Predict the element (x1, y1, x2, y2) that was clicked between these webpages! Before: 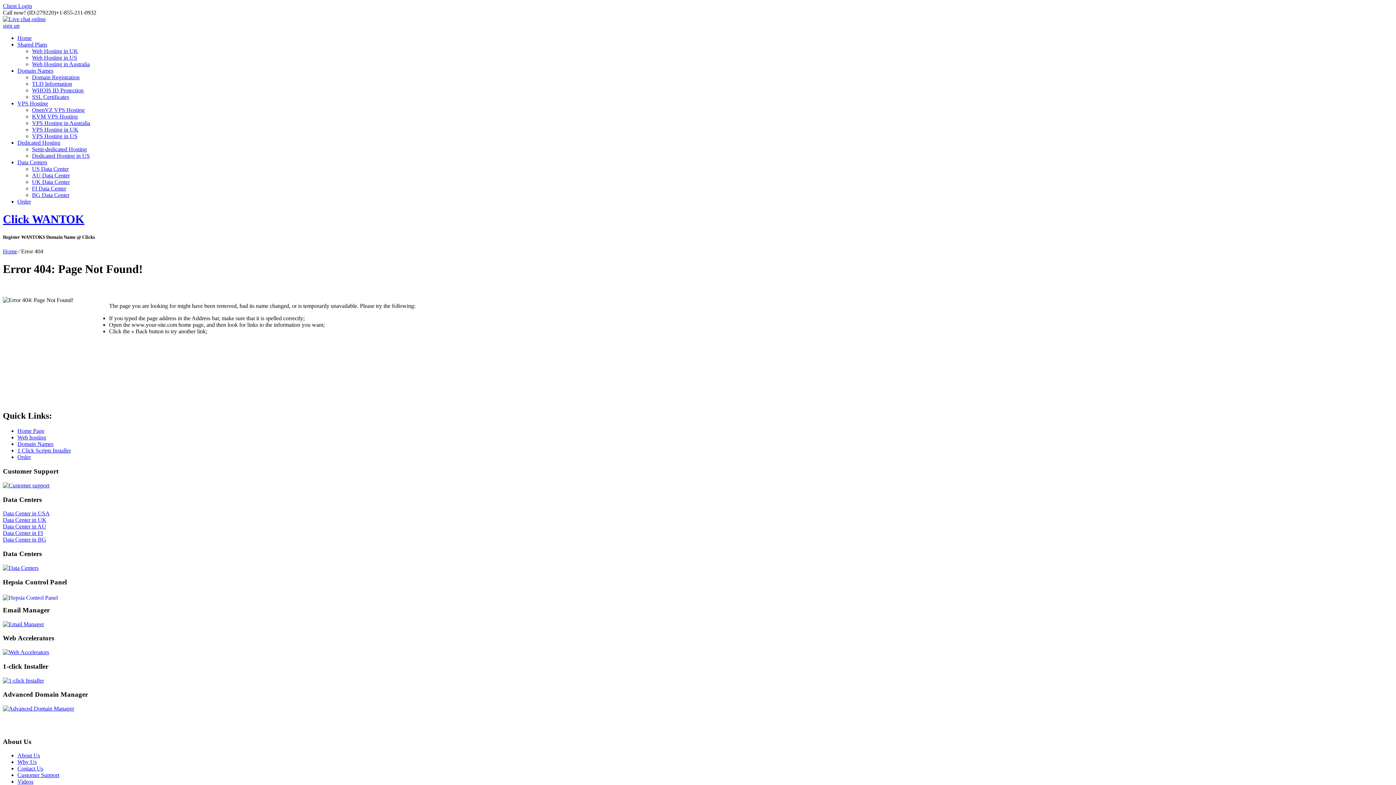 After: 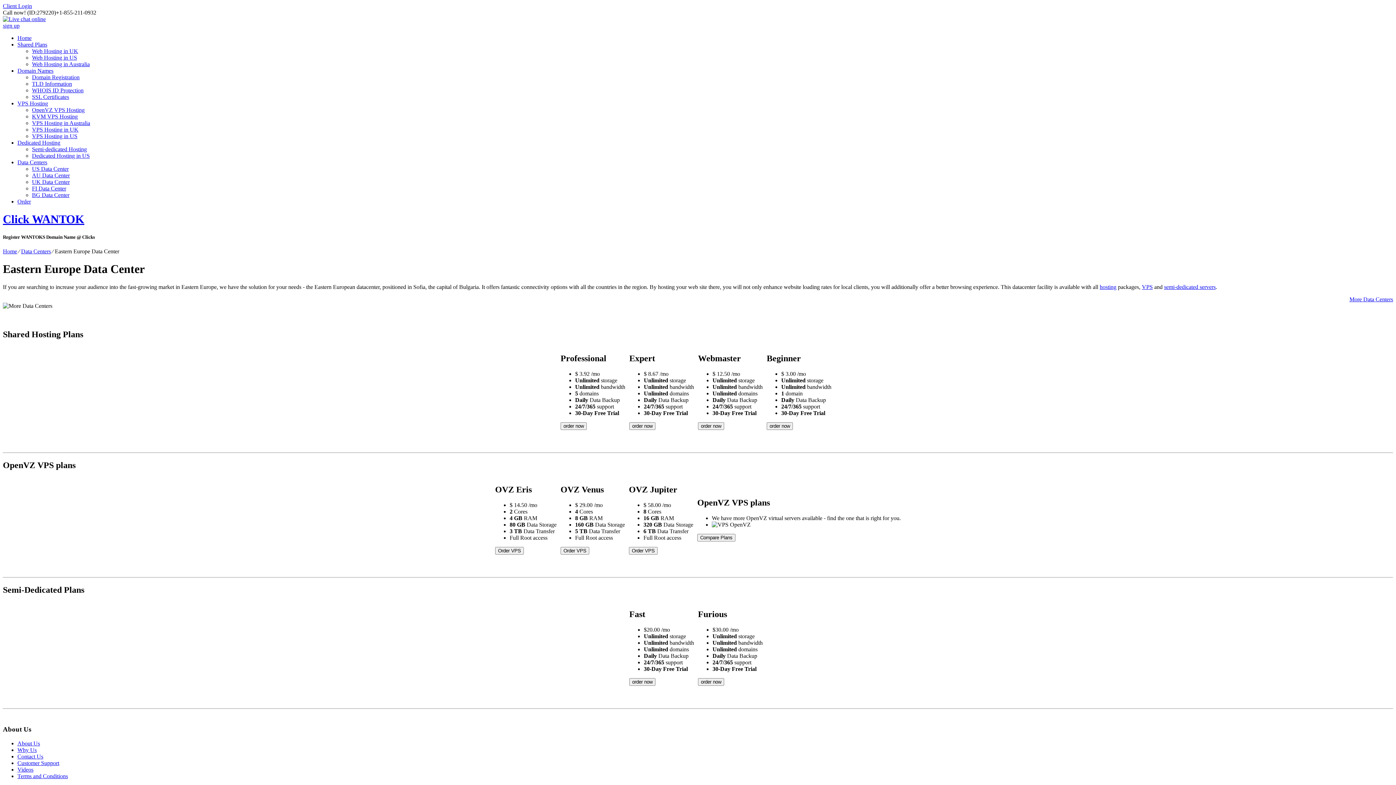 Action: bbox: (32, 192, 69, 198) label: BG Data Center